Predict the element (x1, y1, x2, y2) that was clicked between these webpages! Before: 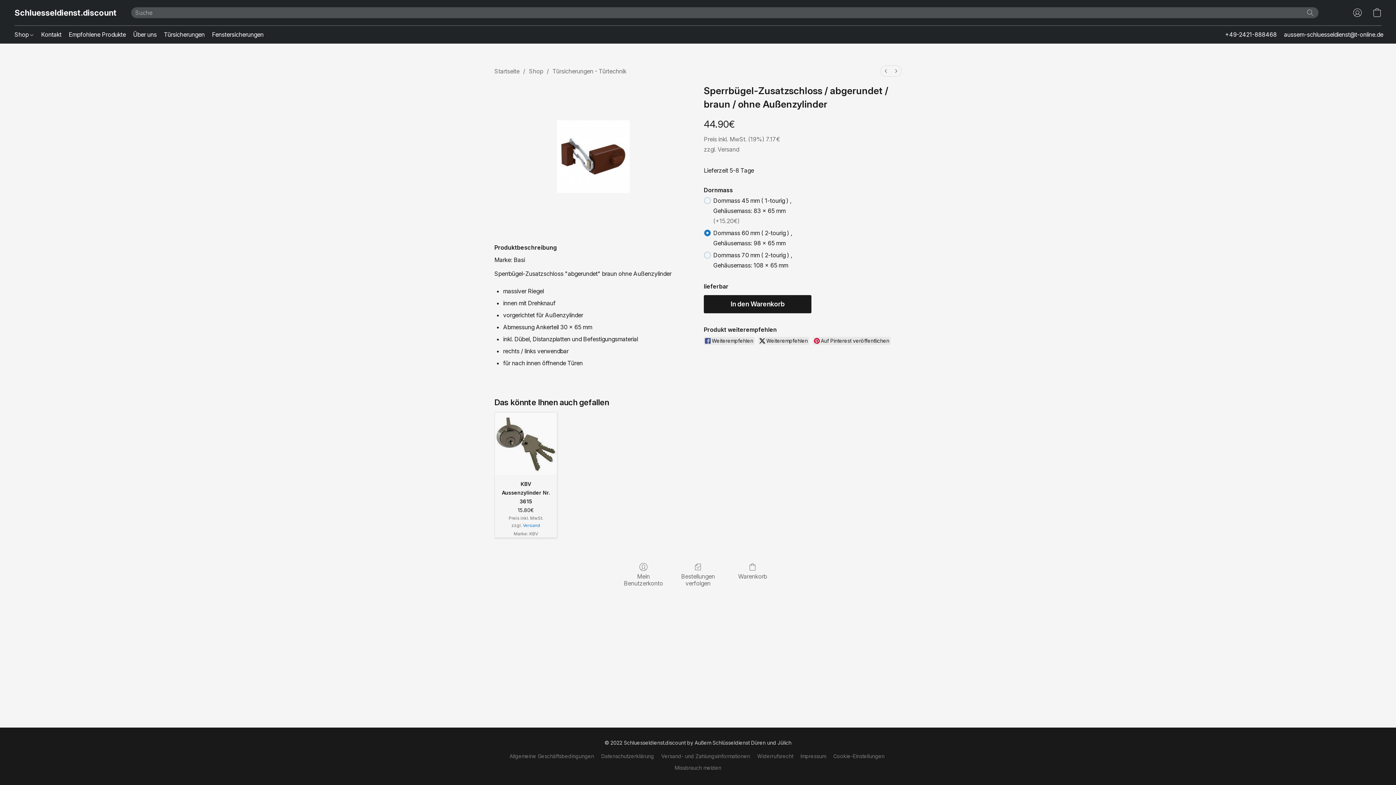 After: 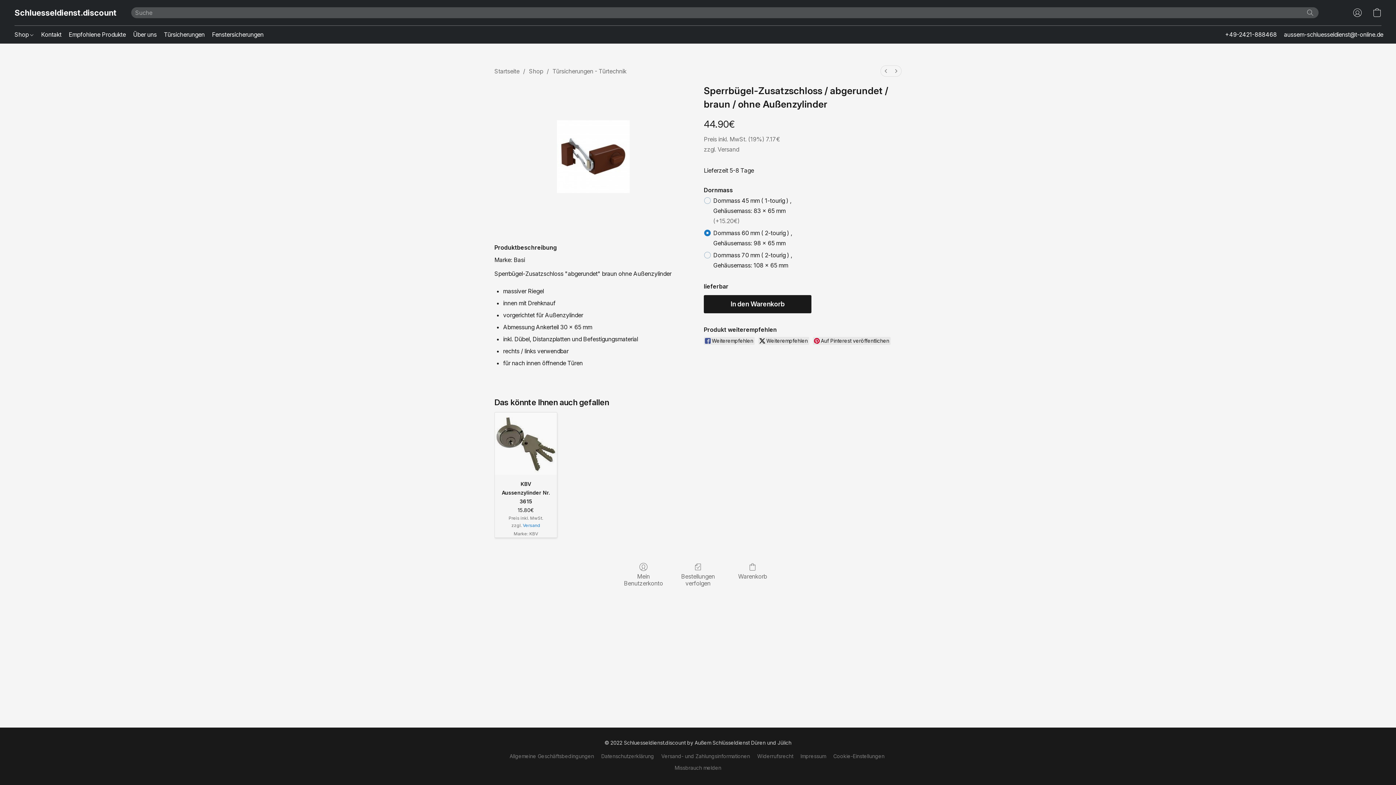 Action: bbox: (1305, 7, 1316, 17) label: Website durchsuchen